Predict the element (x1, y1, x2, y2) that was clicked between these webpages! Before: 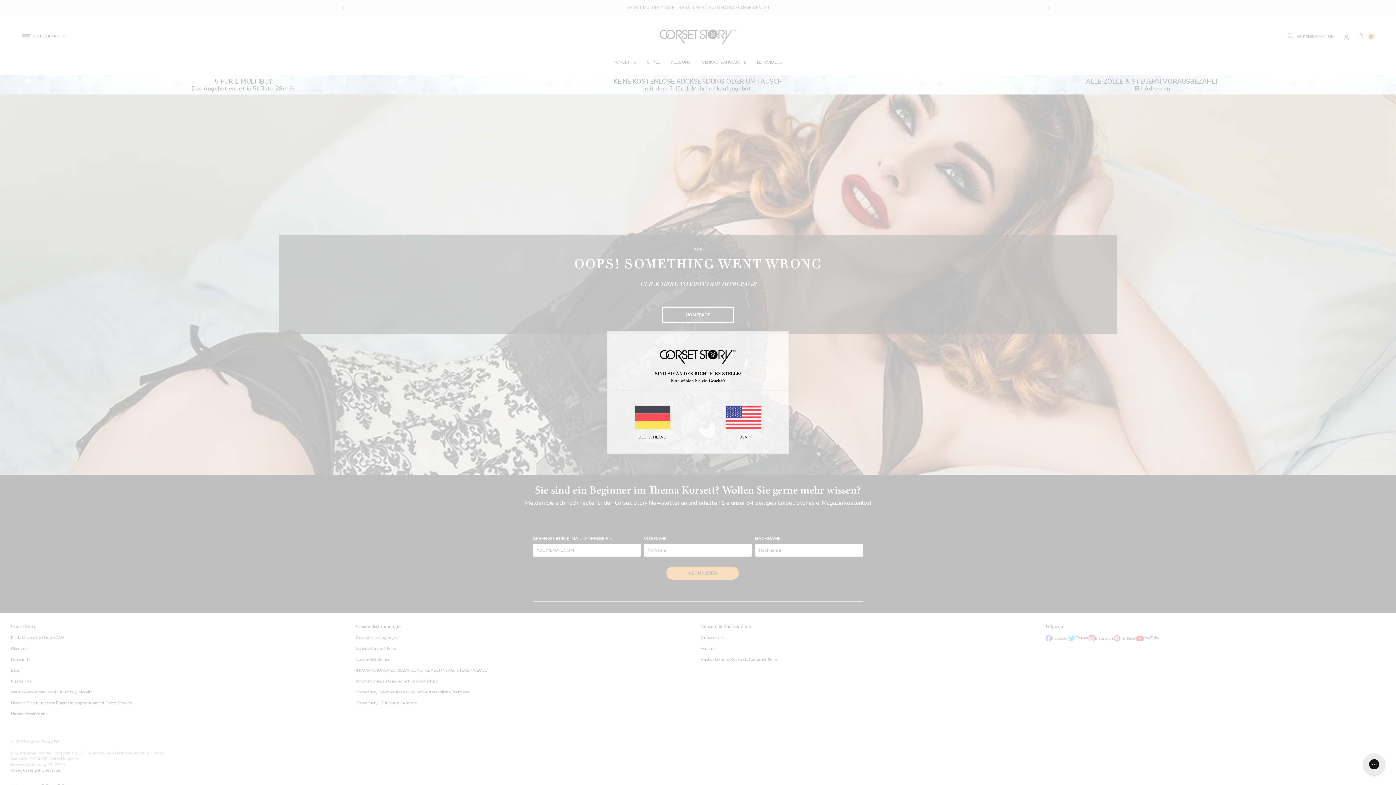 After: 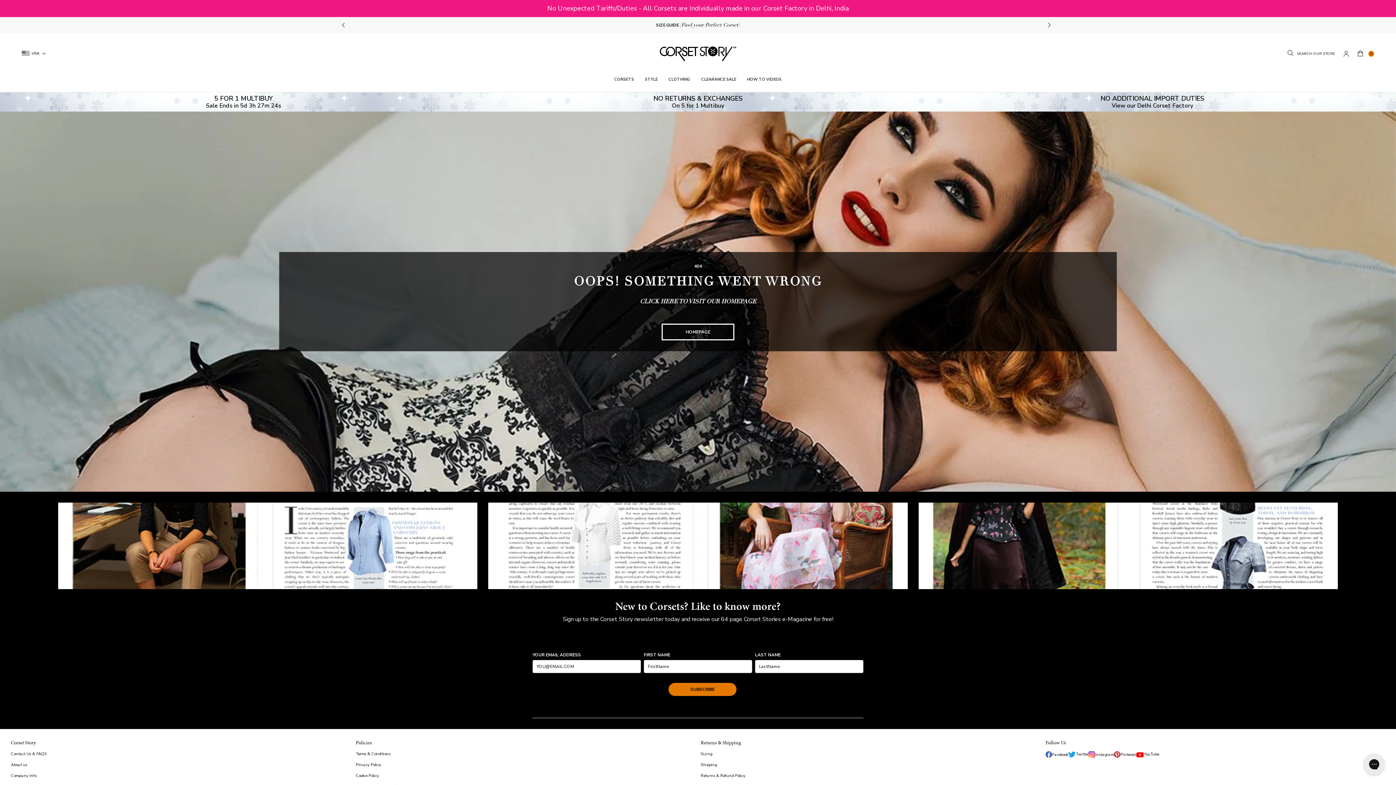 Action: label: USA bbox: (698, 405, 788, 440)